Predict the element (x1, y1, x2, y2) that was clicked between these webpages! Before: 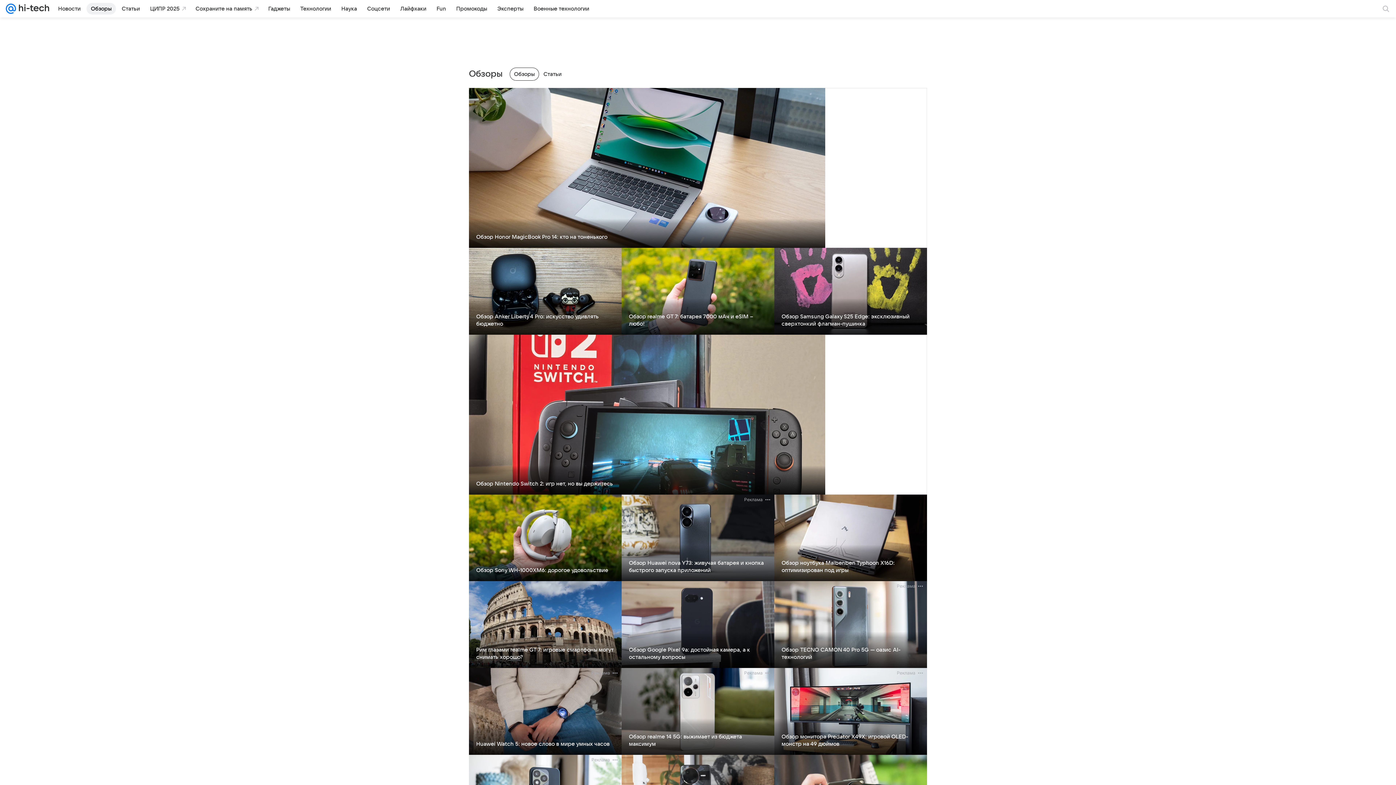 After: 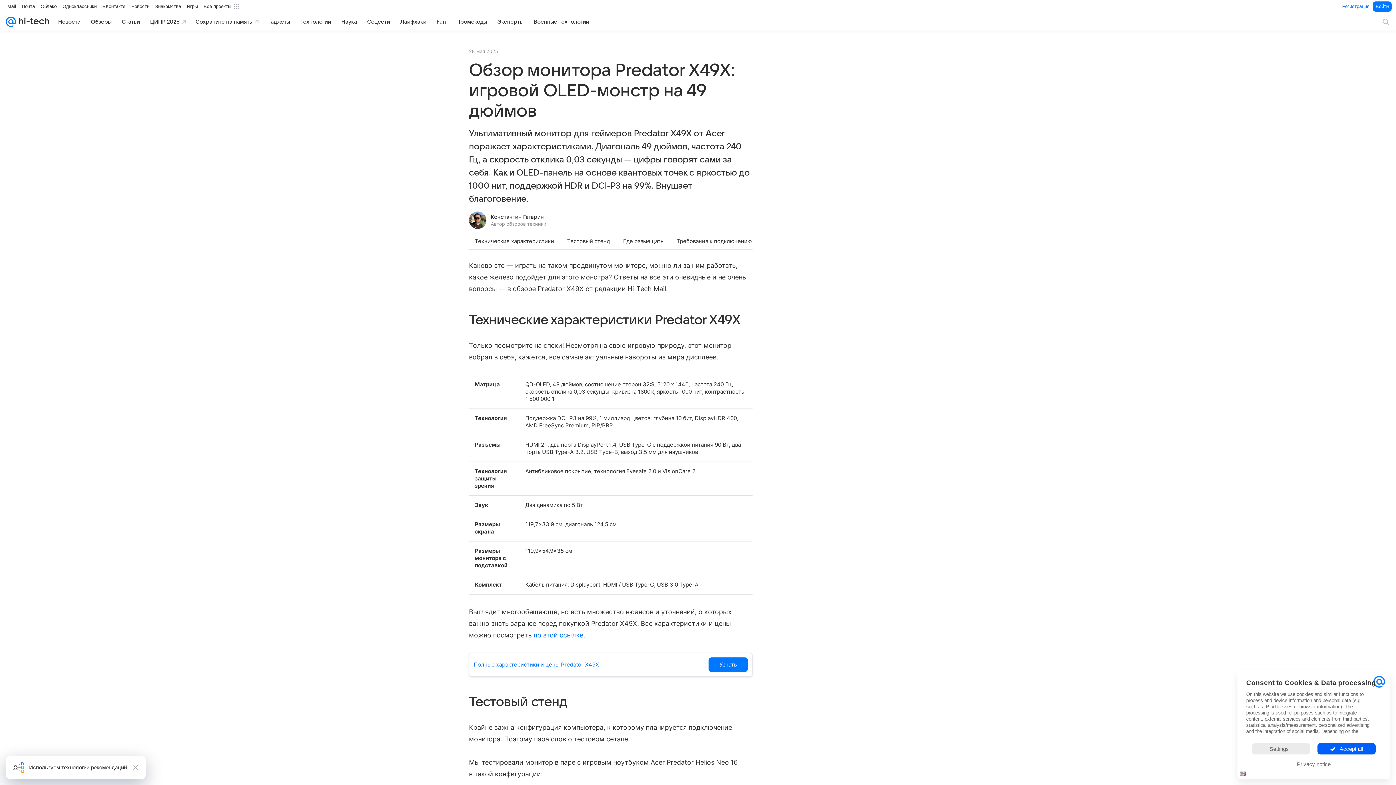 Action: label: Обзор монитора Predator X49X: игровой OLED-монстр на 49 дюймов bbox: (781, 734, 908, 747)